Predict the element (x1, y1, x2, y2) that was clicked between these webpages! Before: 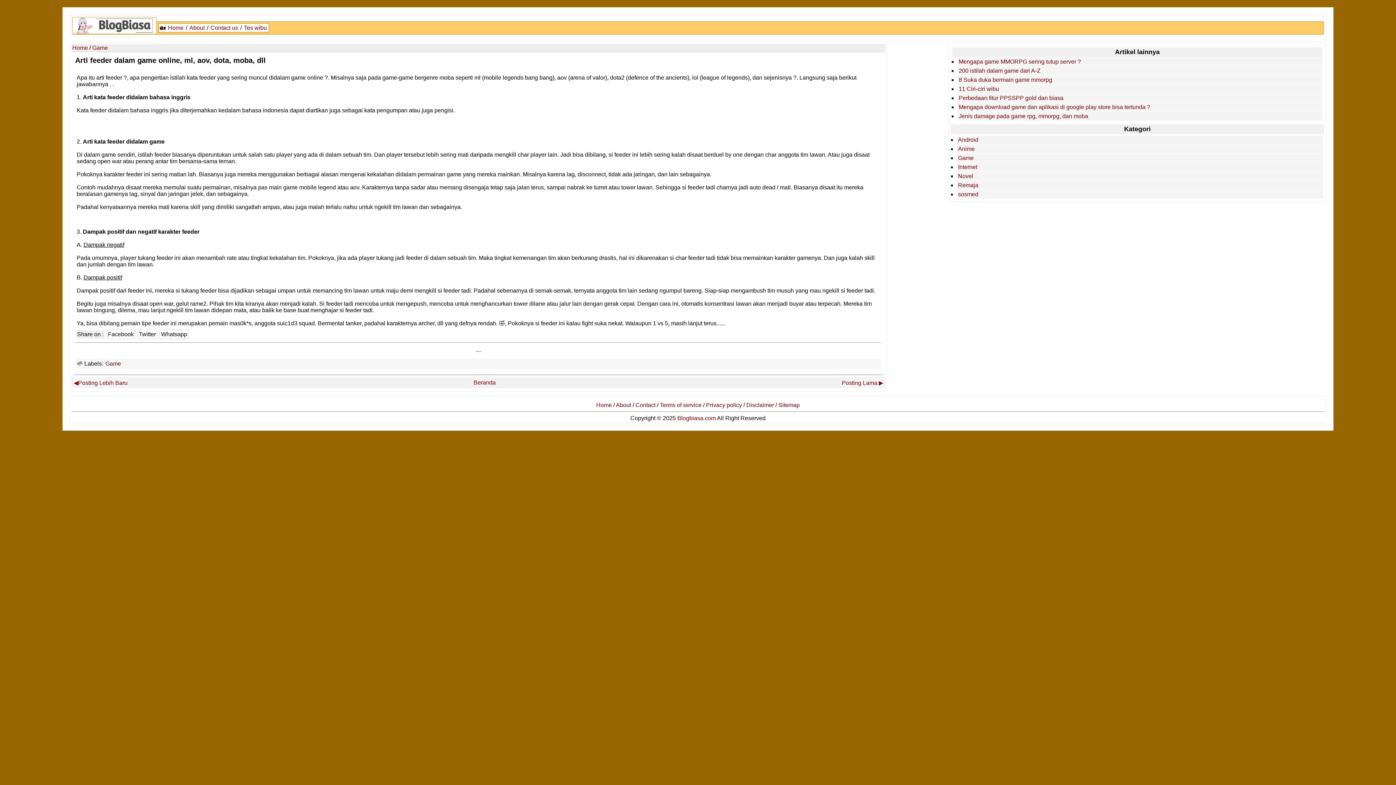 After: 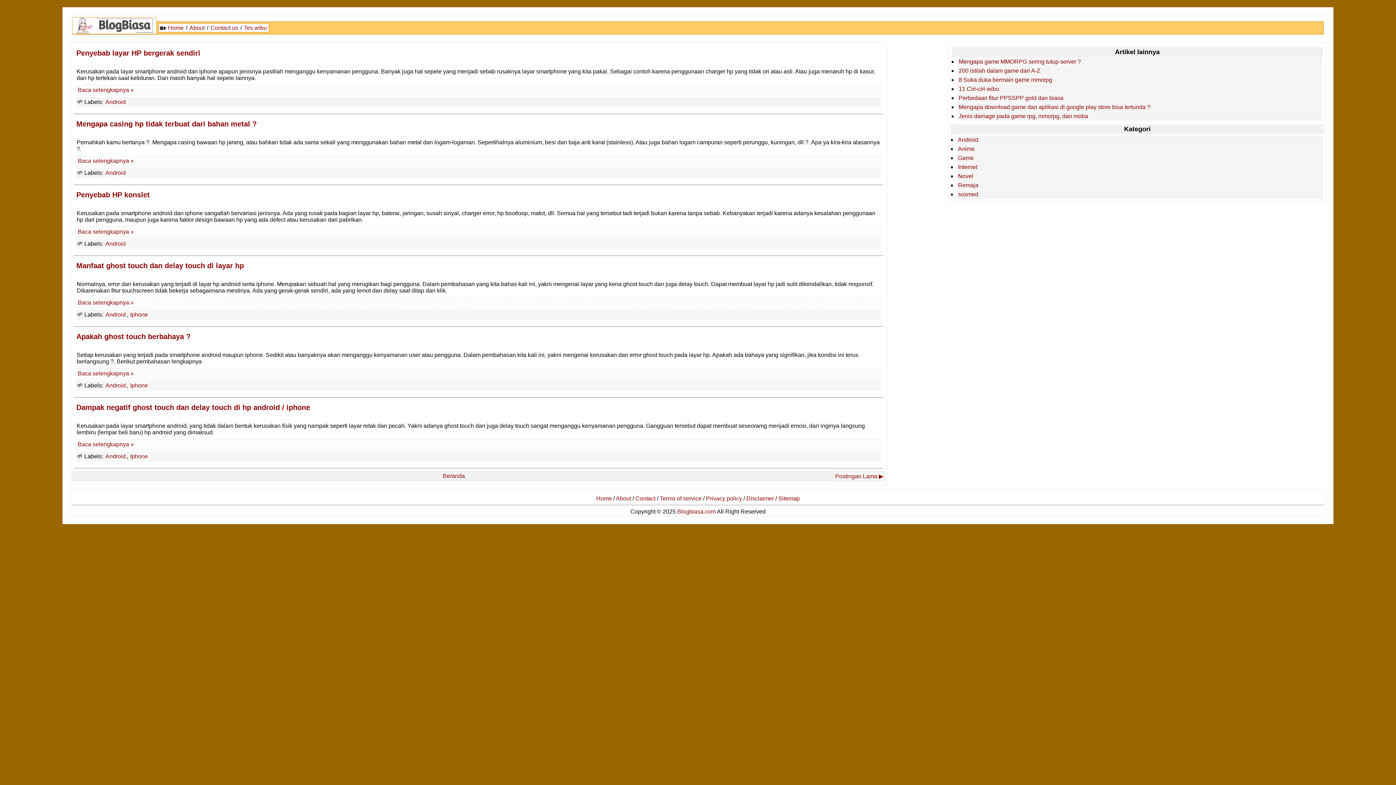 Action: bbox: (72, 44, 88, 50) label: Home